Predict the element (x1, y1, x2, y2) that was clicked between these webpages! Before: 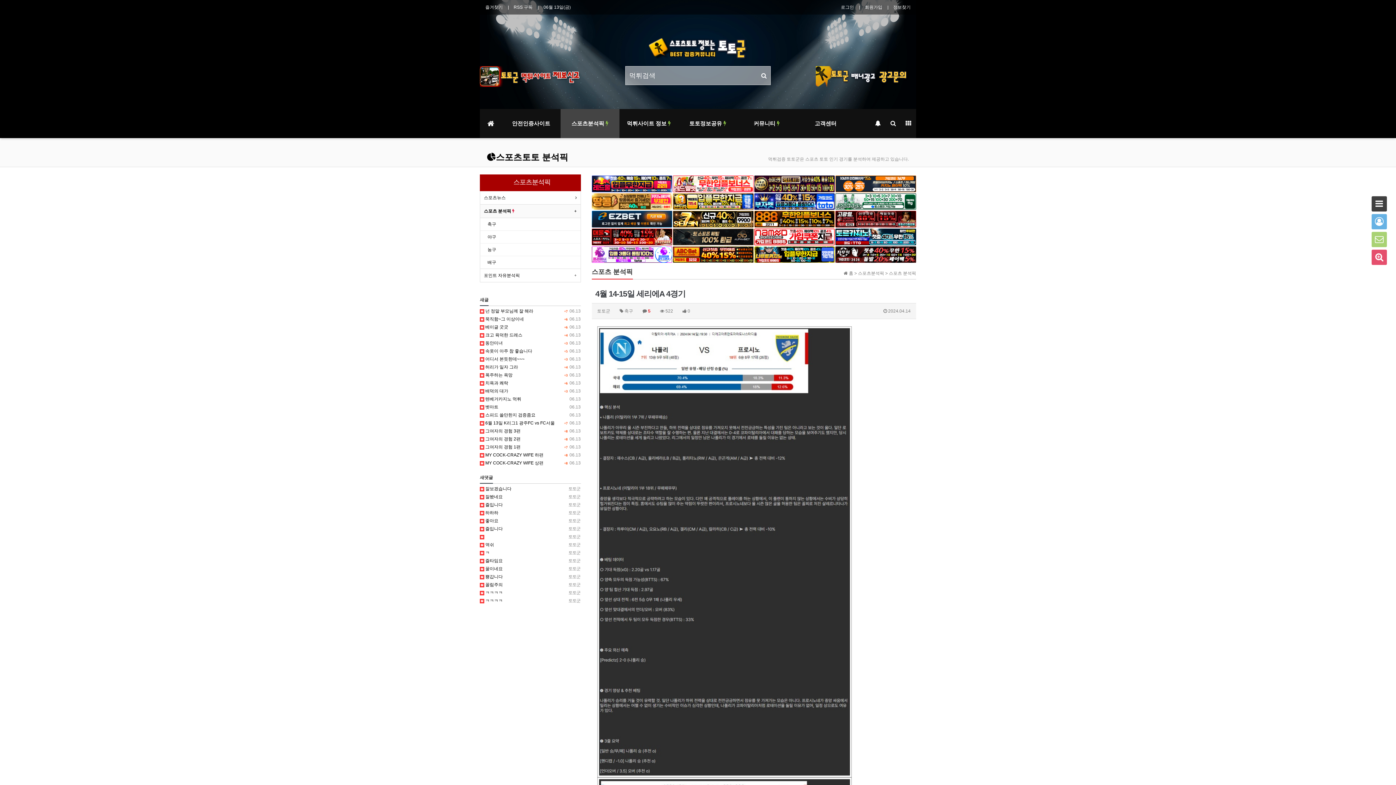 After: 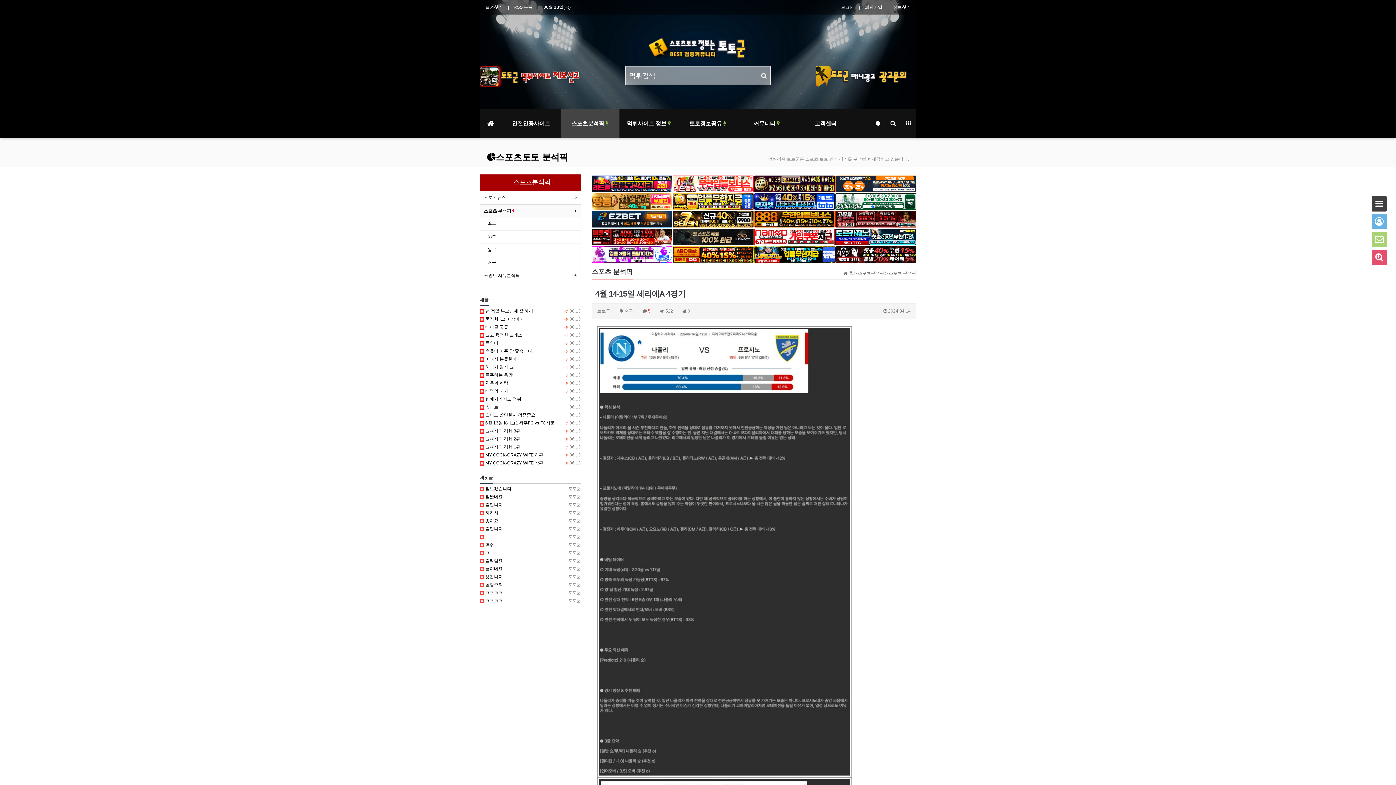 Action: bbox: (754, 246, 835, 263)